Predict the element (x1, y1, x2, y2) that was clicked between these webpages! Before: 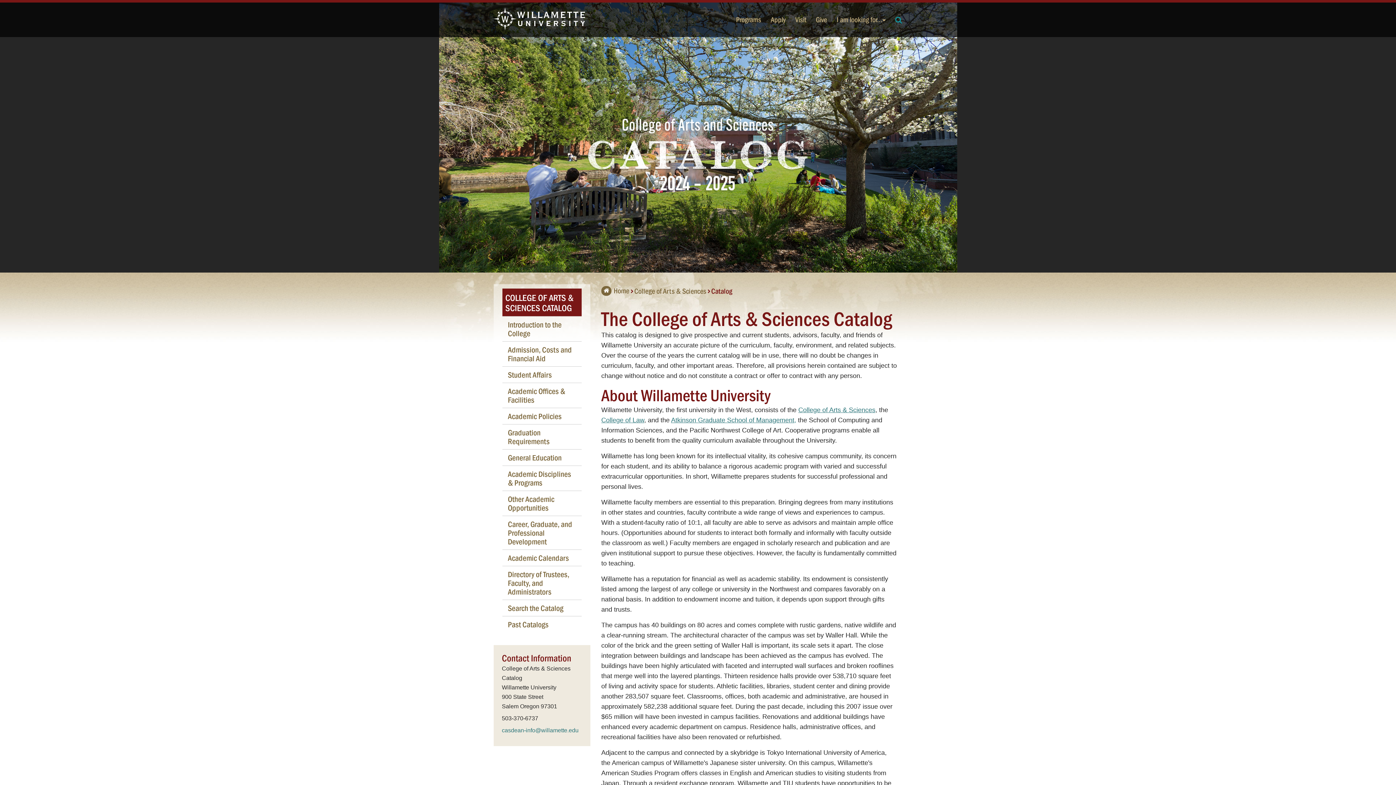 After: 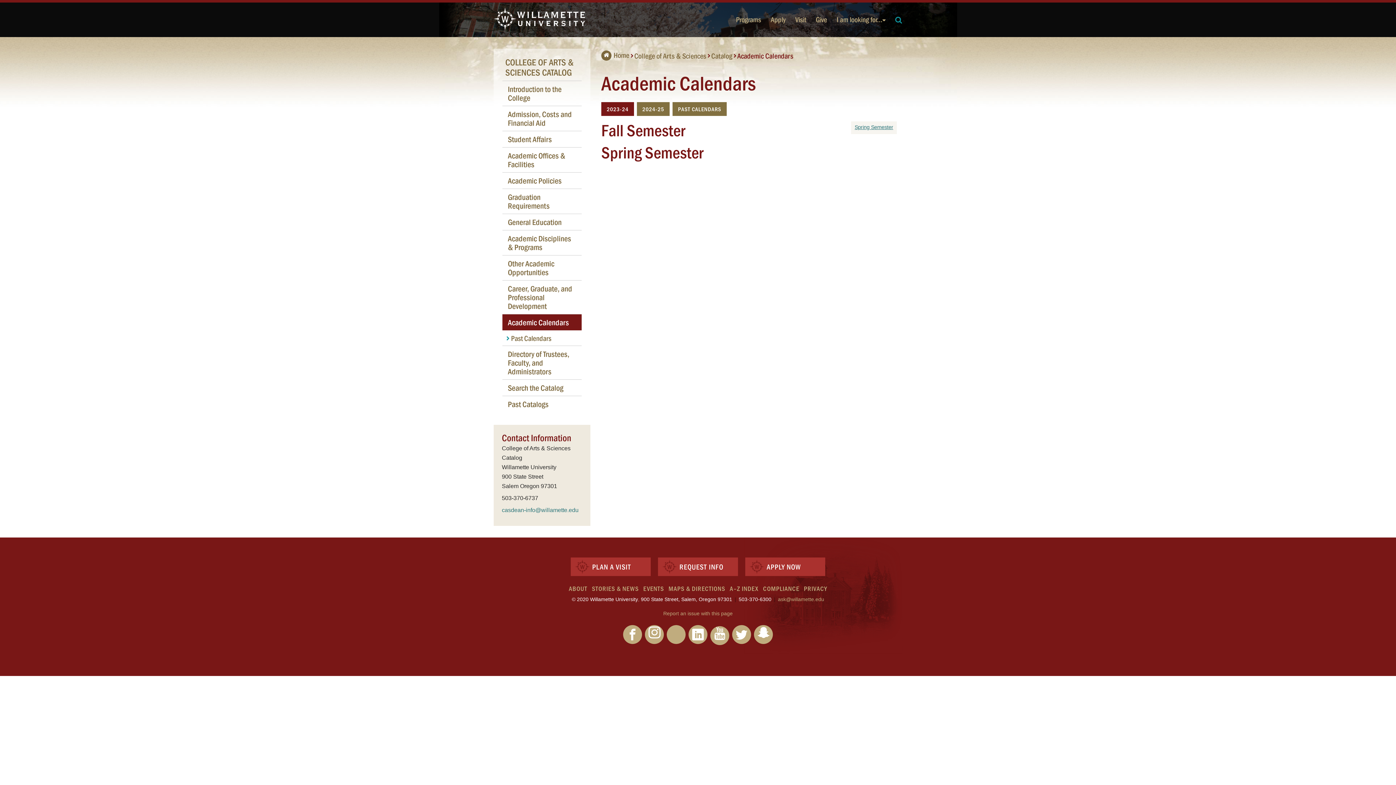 Action: label: Academic Calendars bbox: (502, 550, 581, 566)